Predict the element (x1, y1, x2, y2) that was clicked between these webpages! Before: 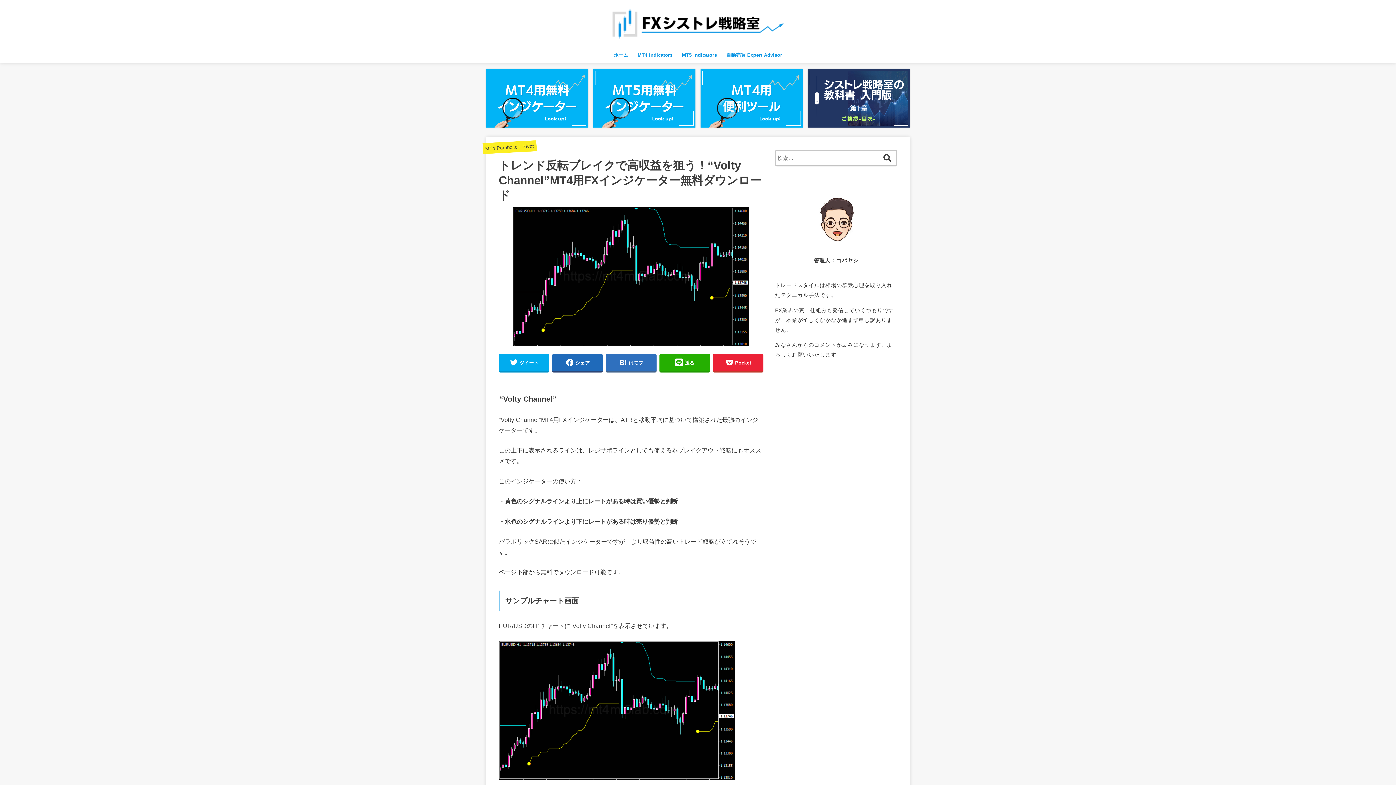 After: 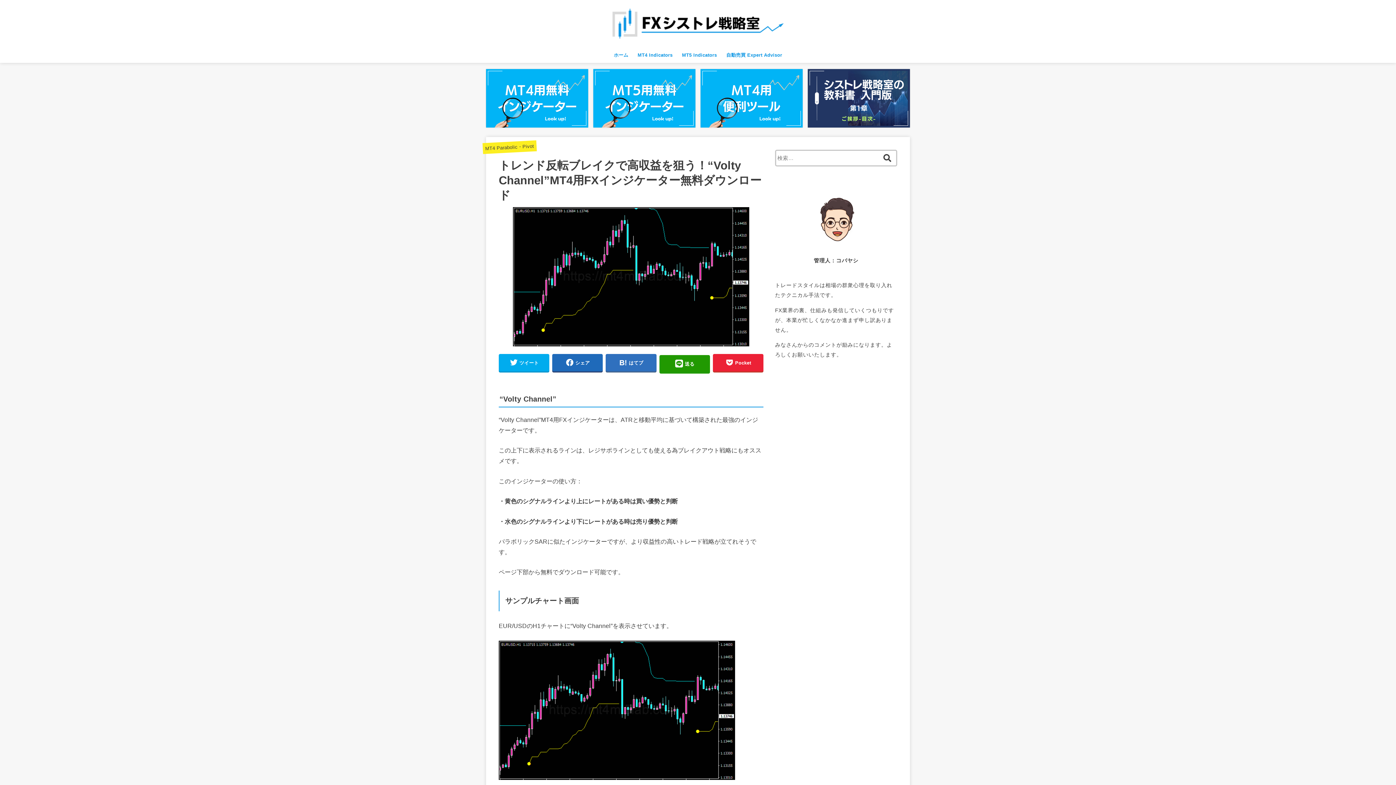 Action: bbox: (659, 354, 710, 371) label: 送る